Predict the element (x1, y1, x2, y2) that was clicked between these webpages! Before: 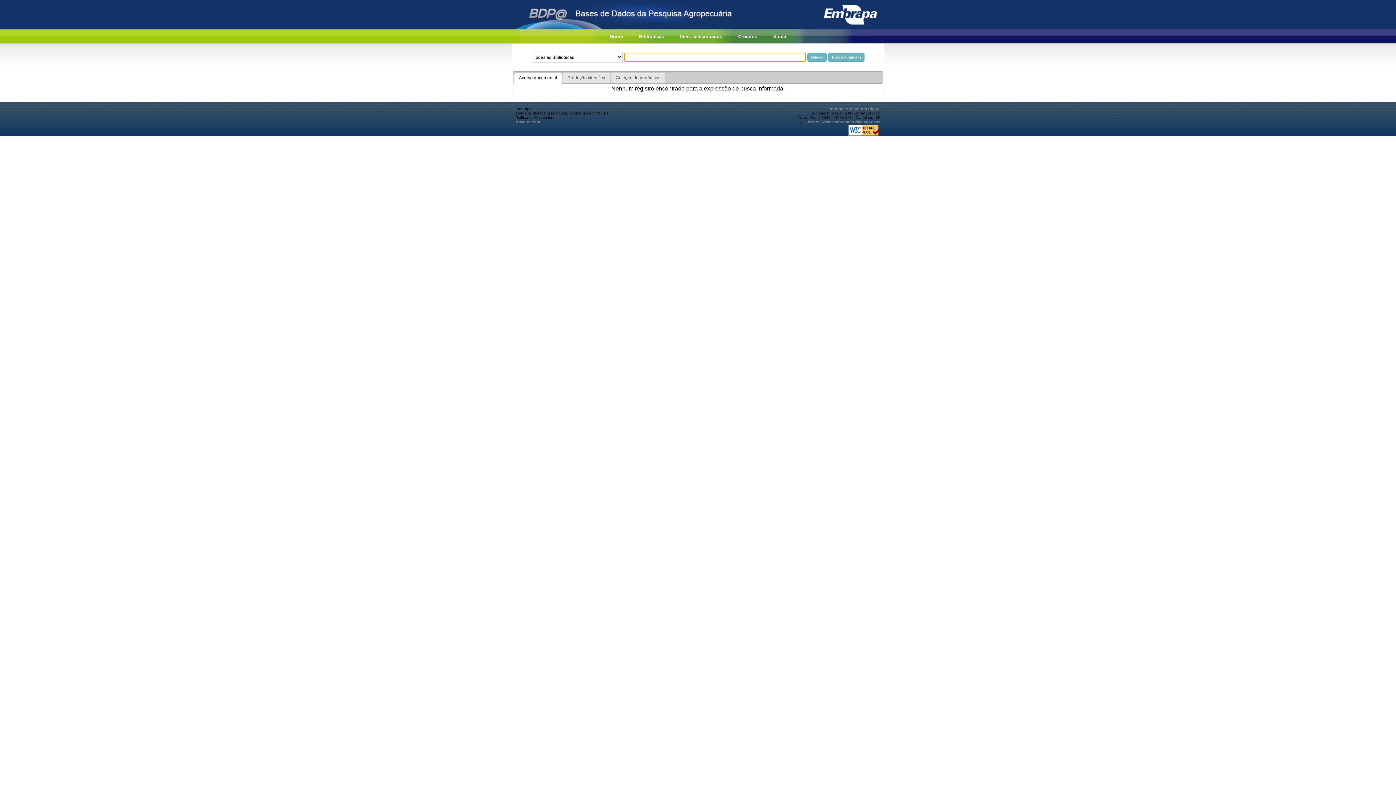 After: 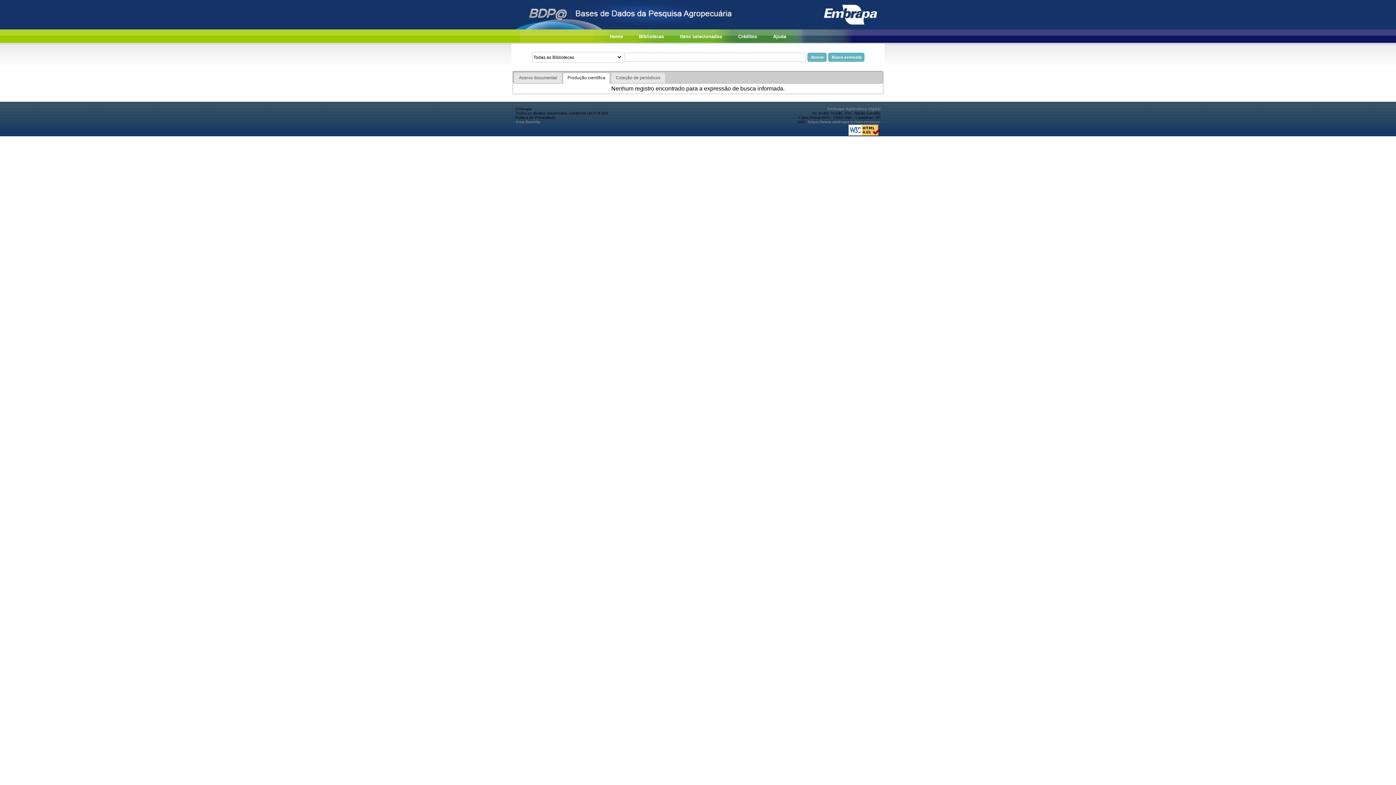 Action: bbox: (563, 73, 609, 83) label: Produção científica